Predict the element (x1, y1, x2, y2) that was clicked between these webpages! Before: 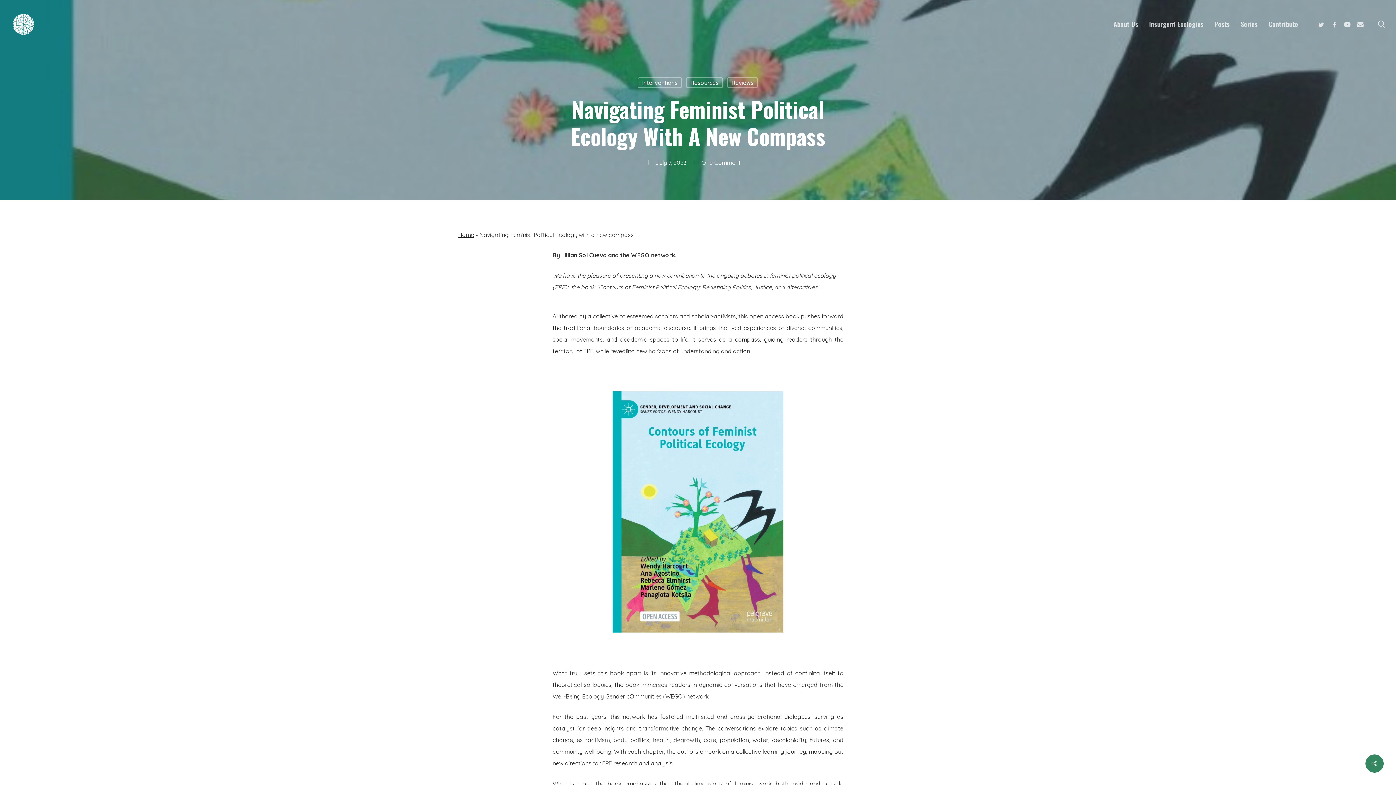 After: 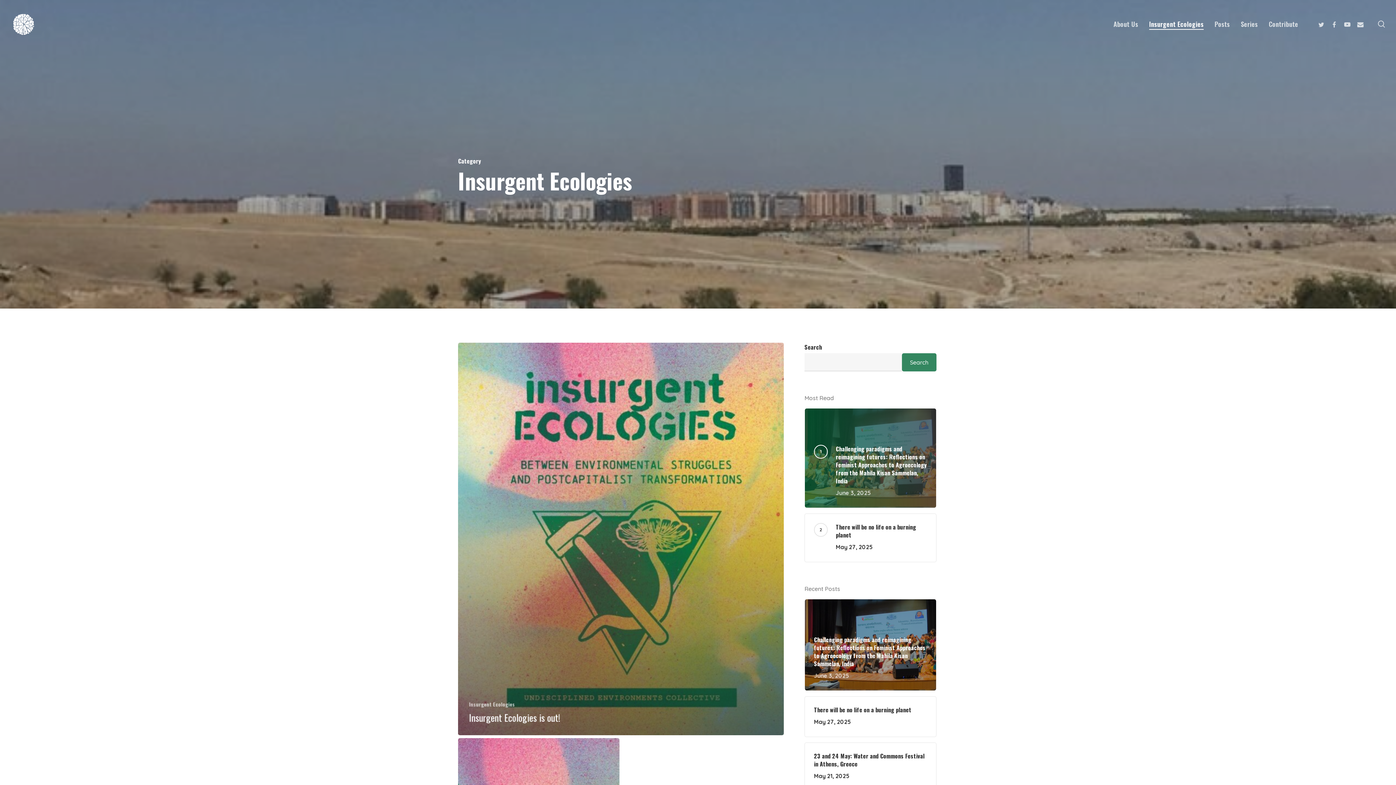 Action: bbox: (1149, 21, 1204, 26) label: Insurgent Ecologies